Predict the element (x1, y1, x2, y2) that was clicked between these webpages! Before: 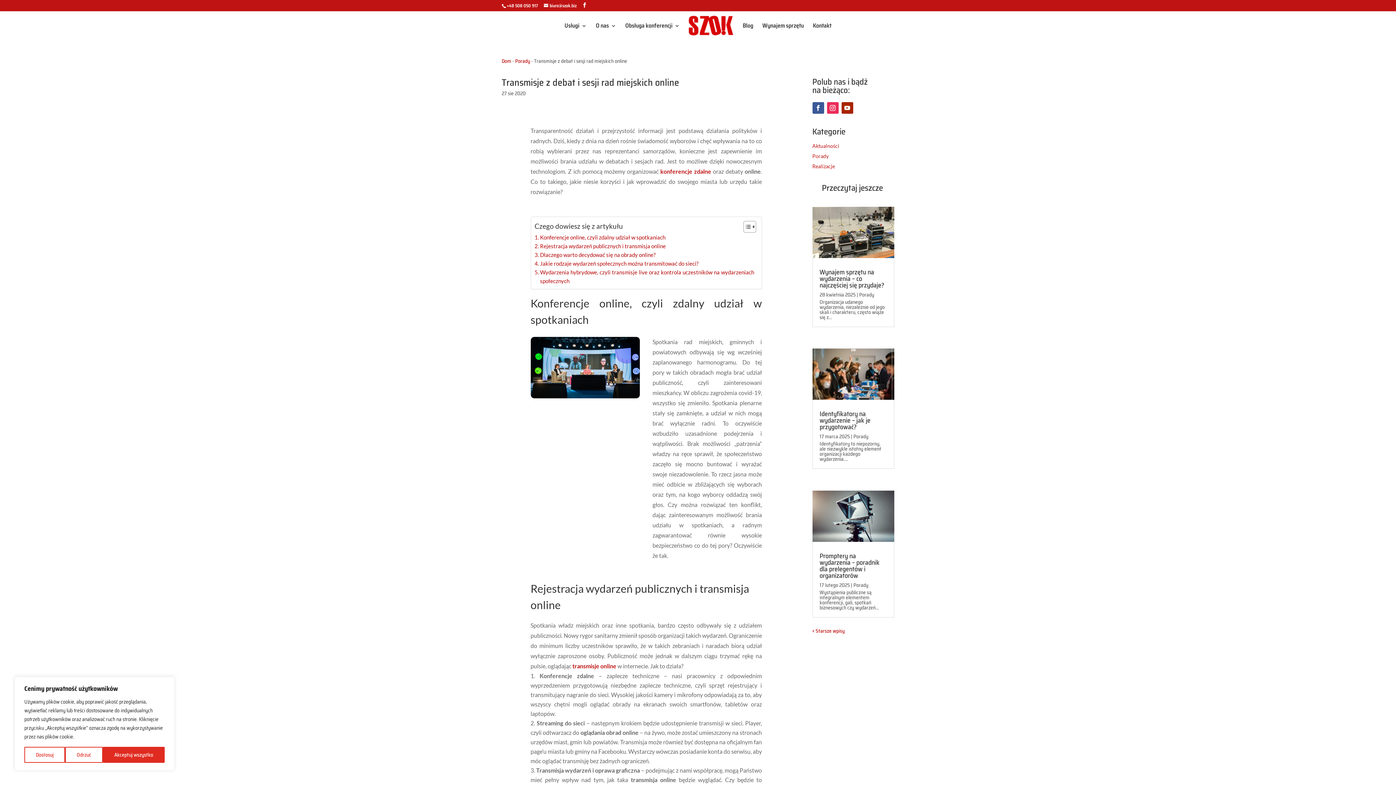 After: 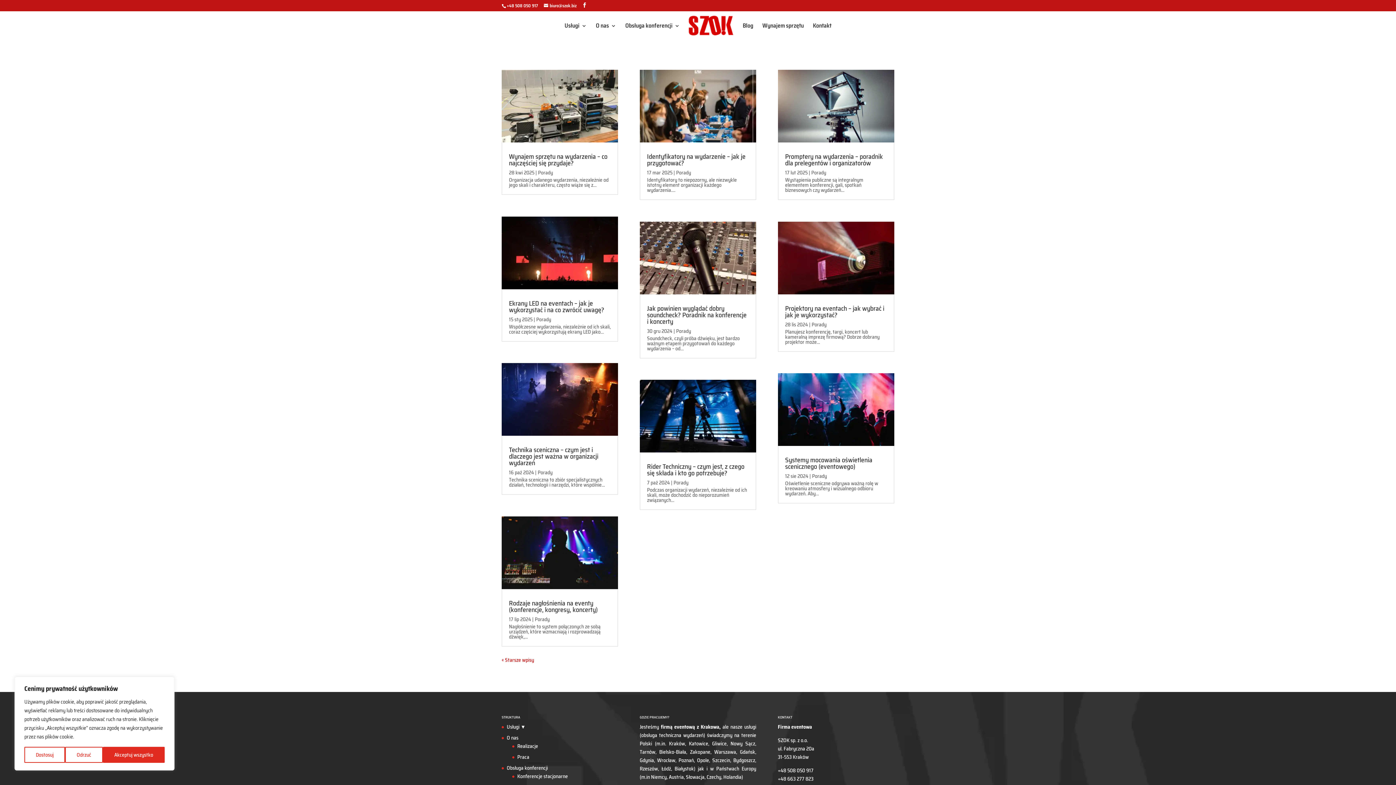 Action: label: Porady bbox: (515, 57, 530, 65)